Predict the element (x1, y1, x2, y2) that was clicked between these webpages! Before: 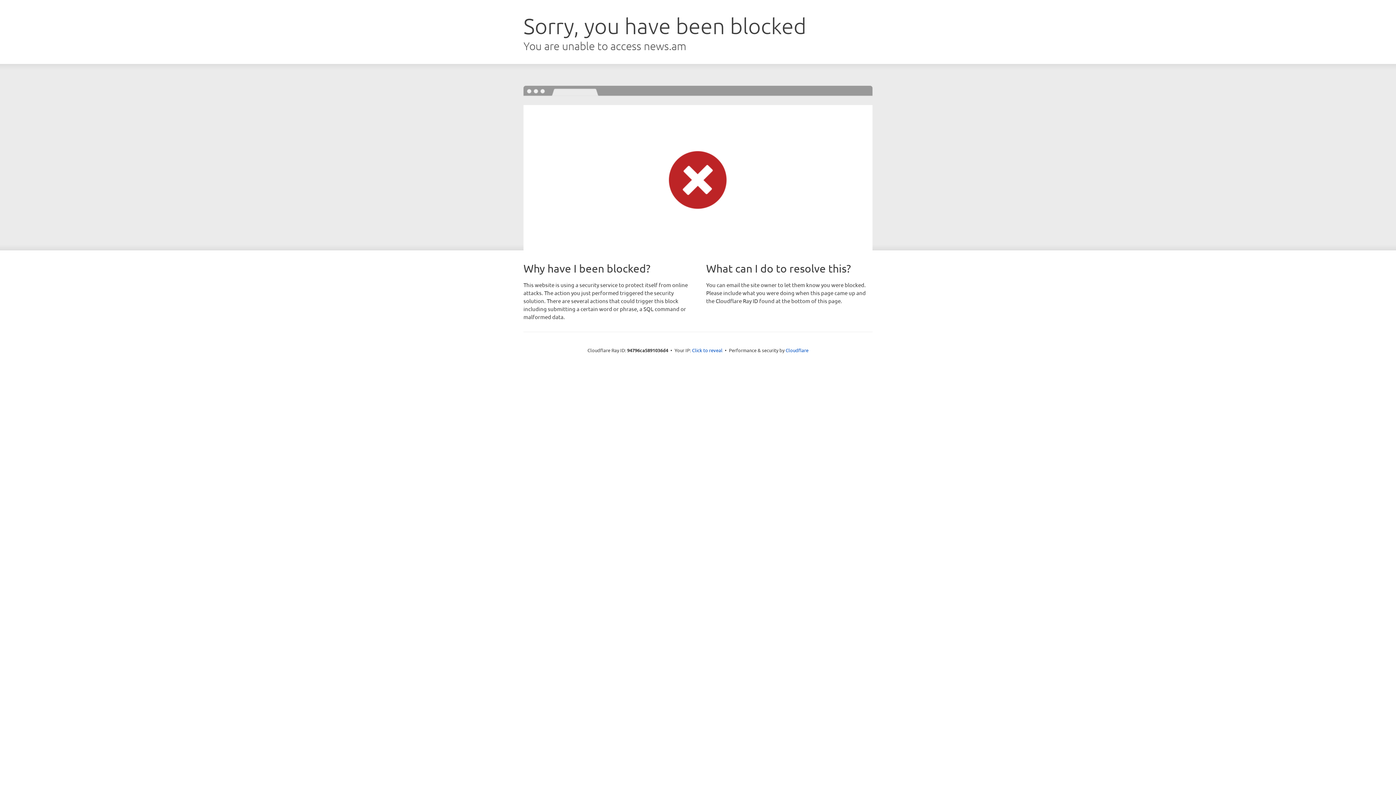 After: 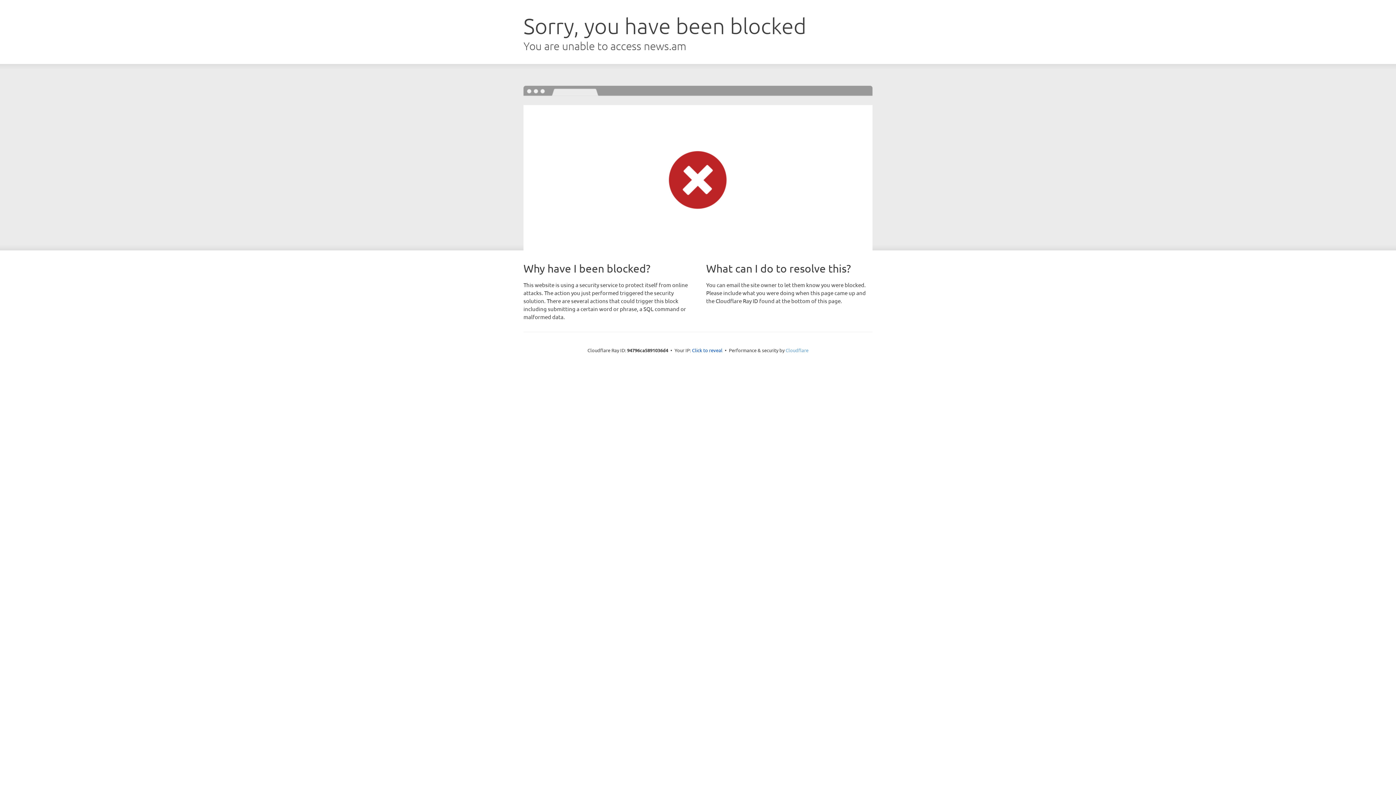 Action: label: Cloudflare bbox: (785, 347, 808, 353)